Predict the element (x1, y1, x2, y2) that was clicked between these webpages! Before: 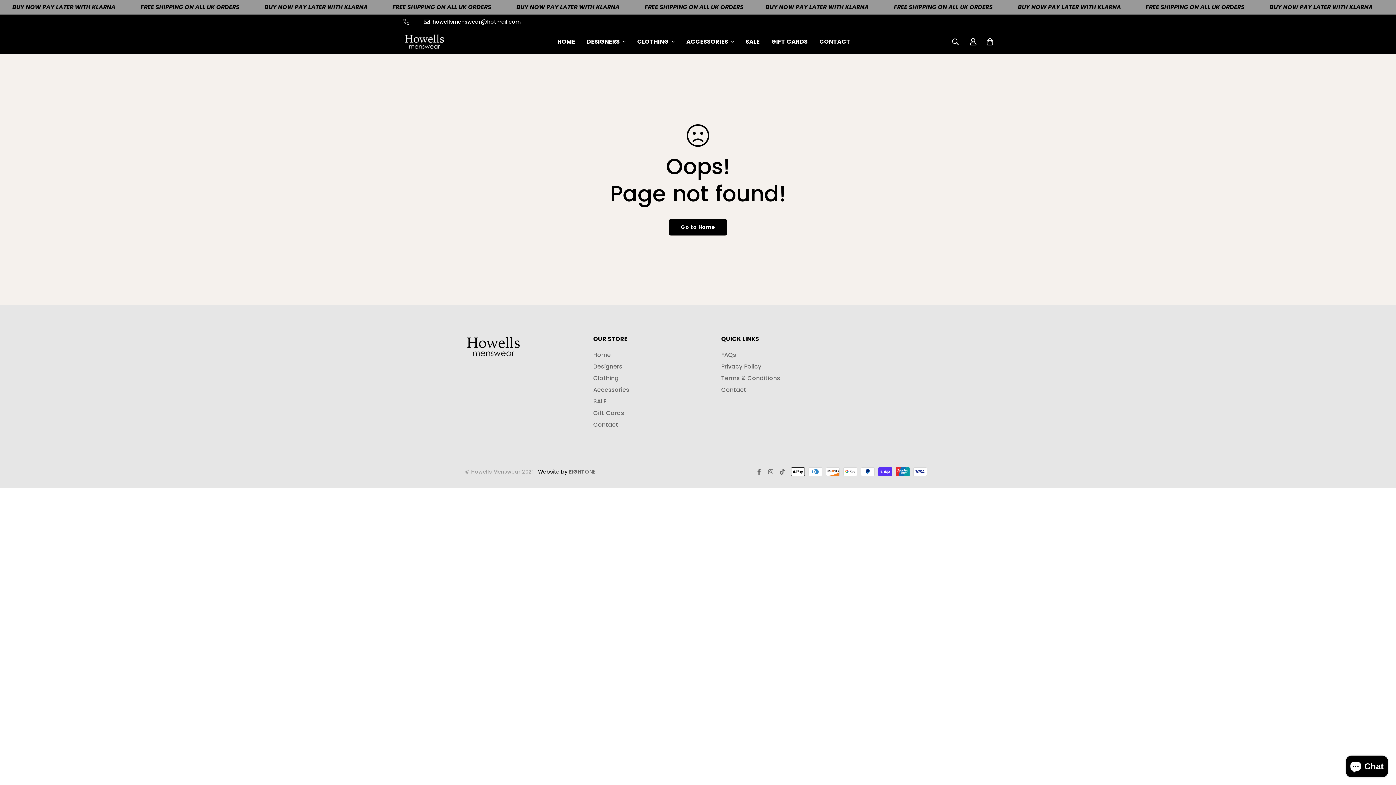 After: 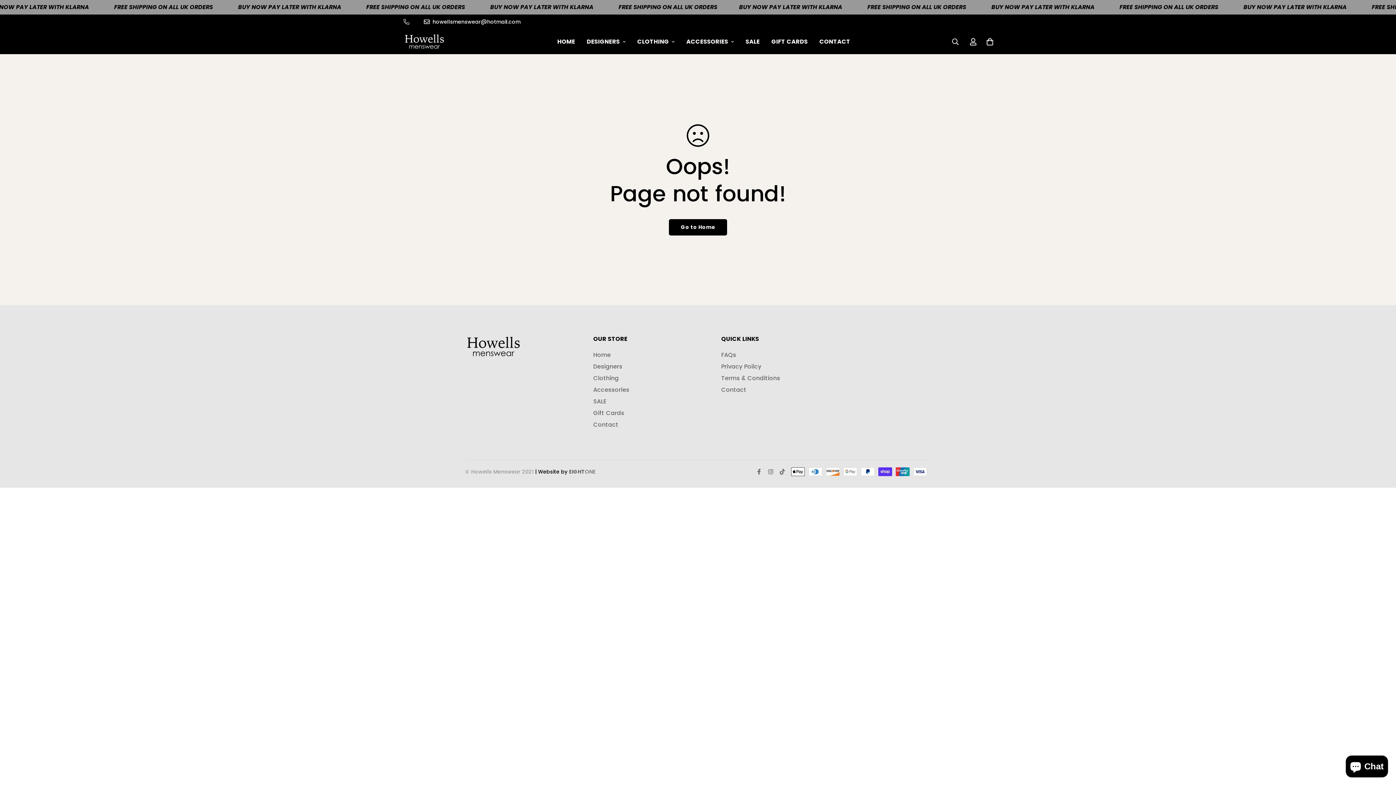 Action: bbox: (397, 18, 418, 24)